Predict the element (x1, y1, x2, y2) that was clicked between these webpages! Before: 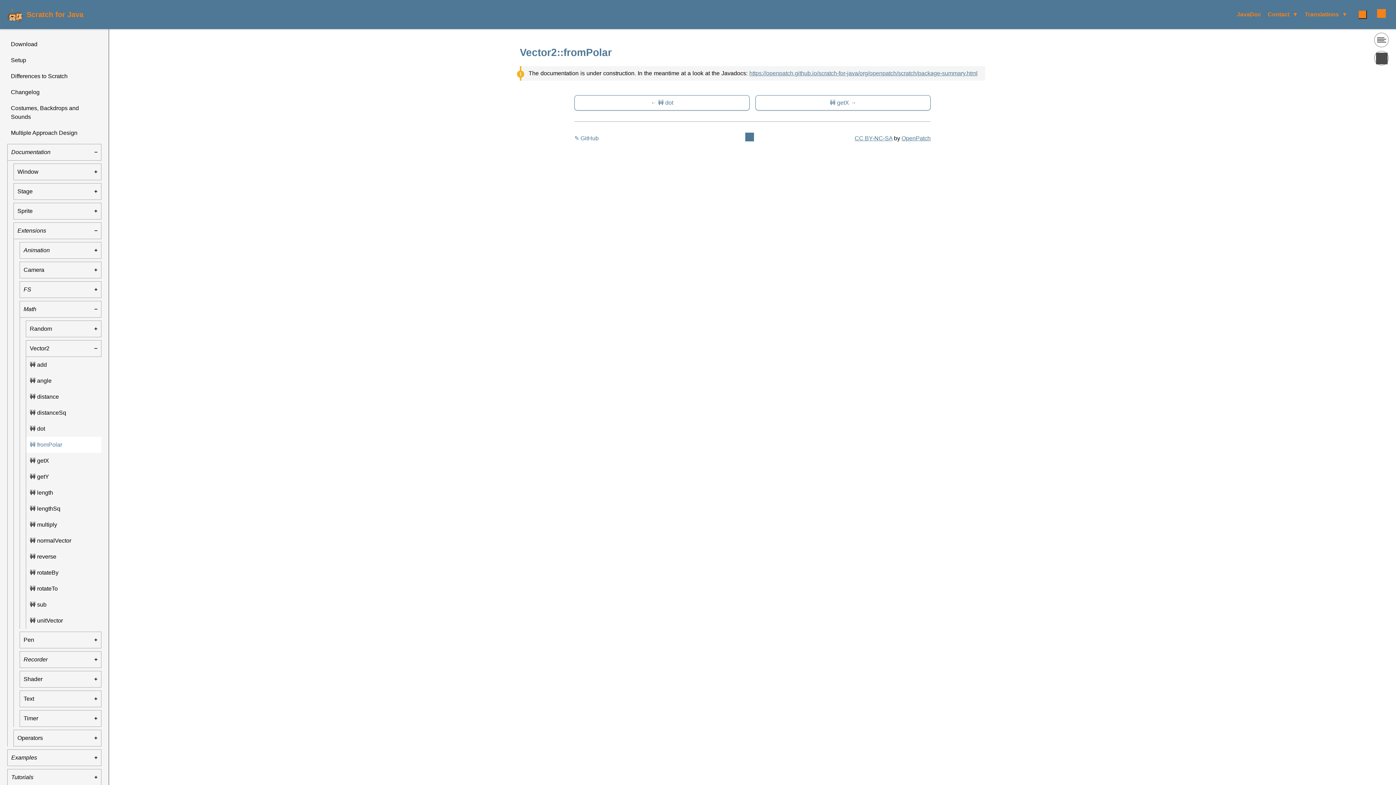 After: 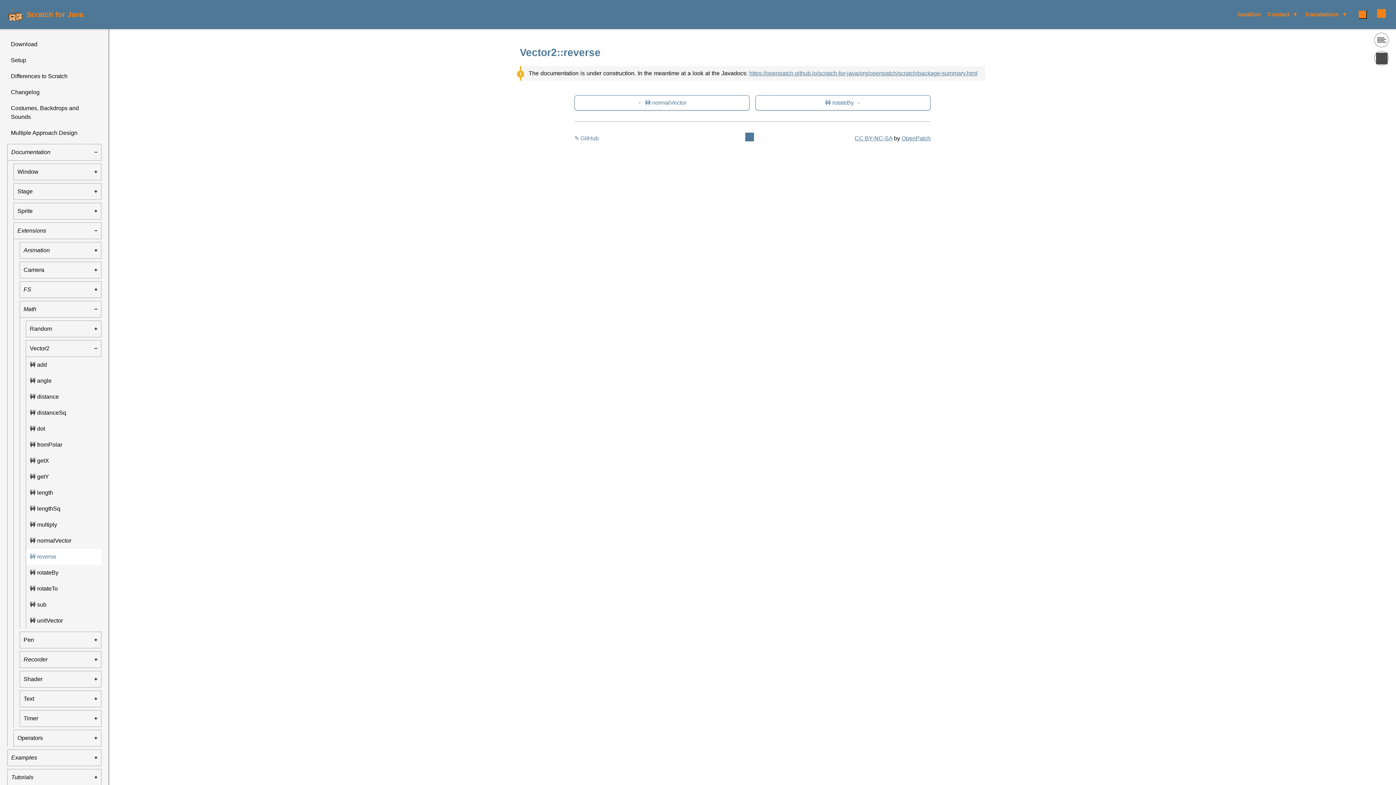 Action: bbox: (26, 549, 101, 565) label: 🚧 reverse